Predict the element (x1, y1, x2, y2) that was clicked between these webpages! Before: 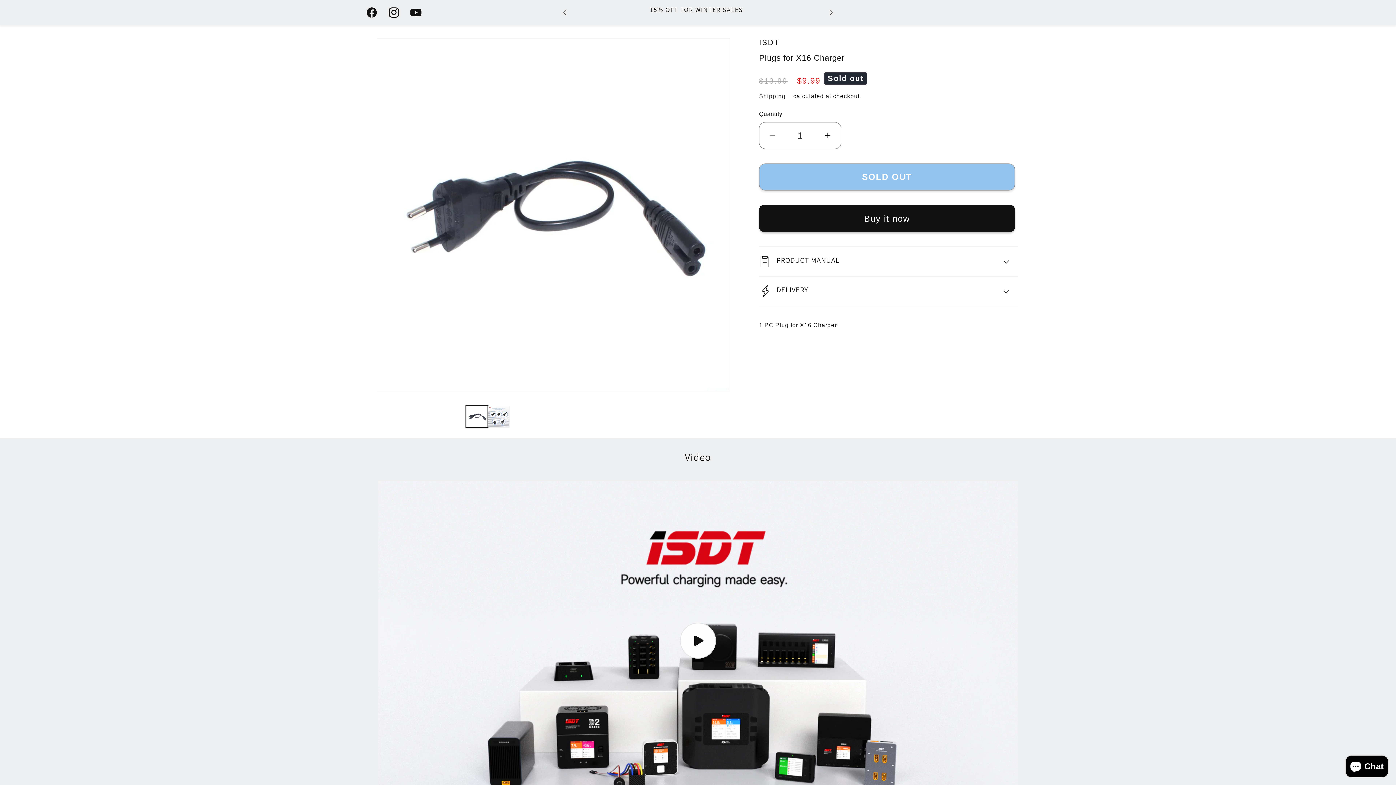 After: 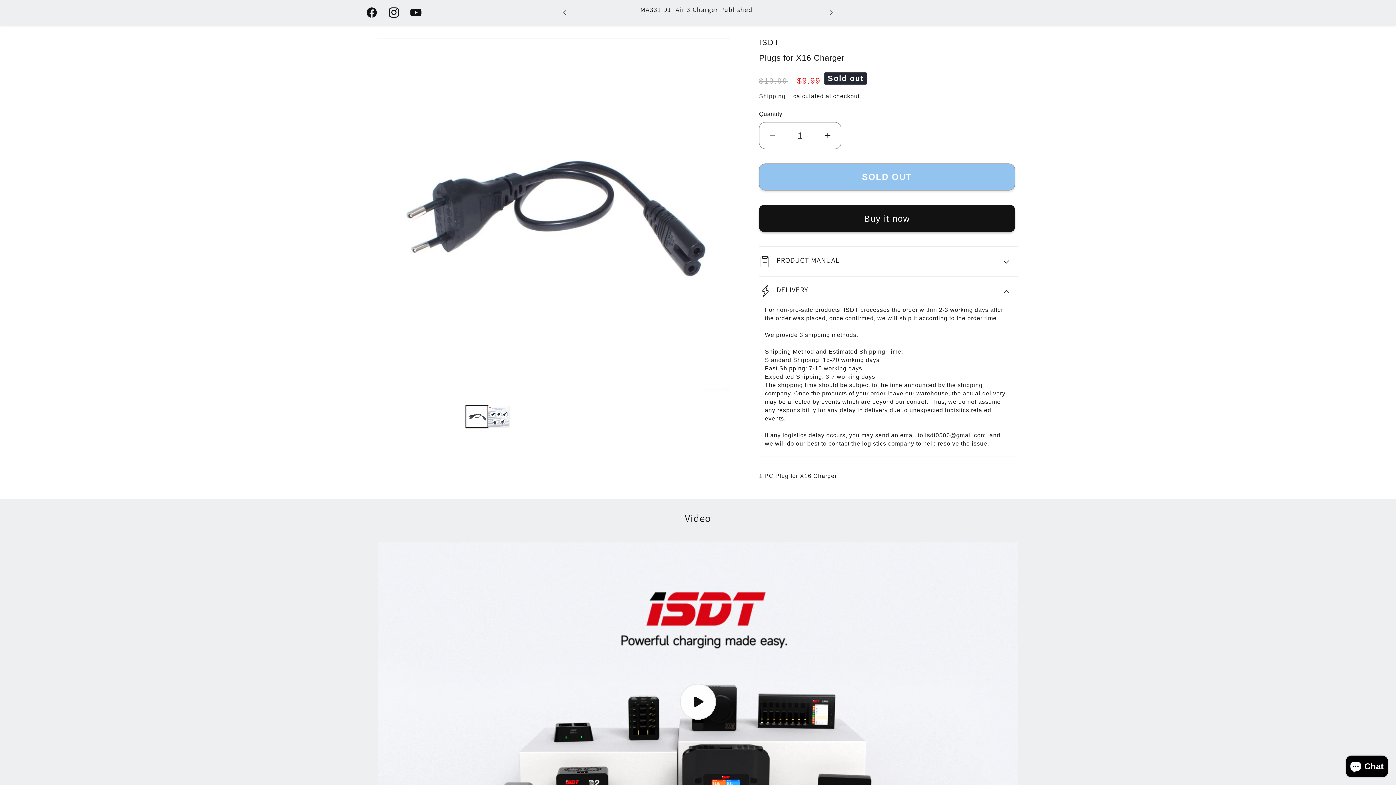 Action: label: DELIVERY bbox: (759, 276, 1018, 305)